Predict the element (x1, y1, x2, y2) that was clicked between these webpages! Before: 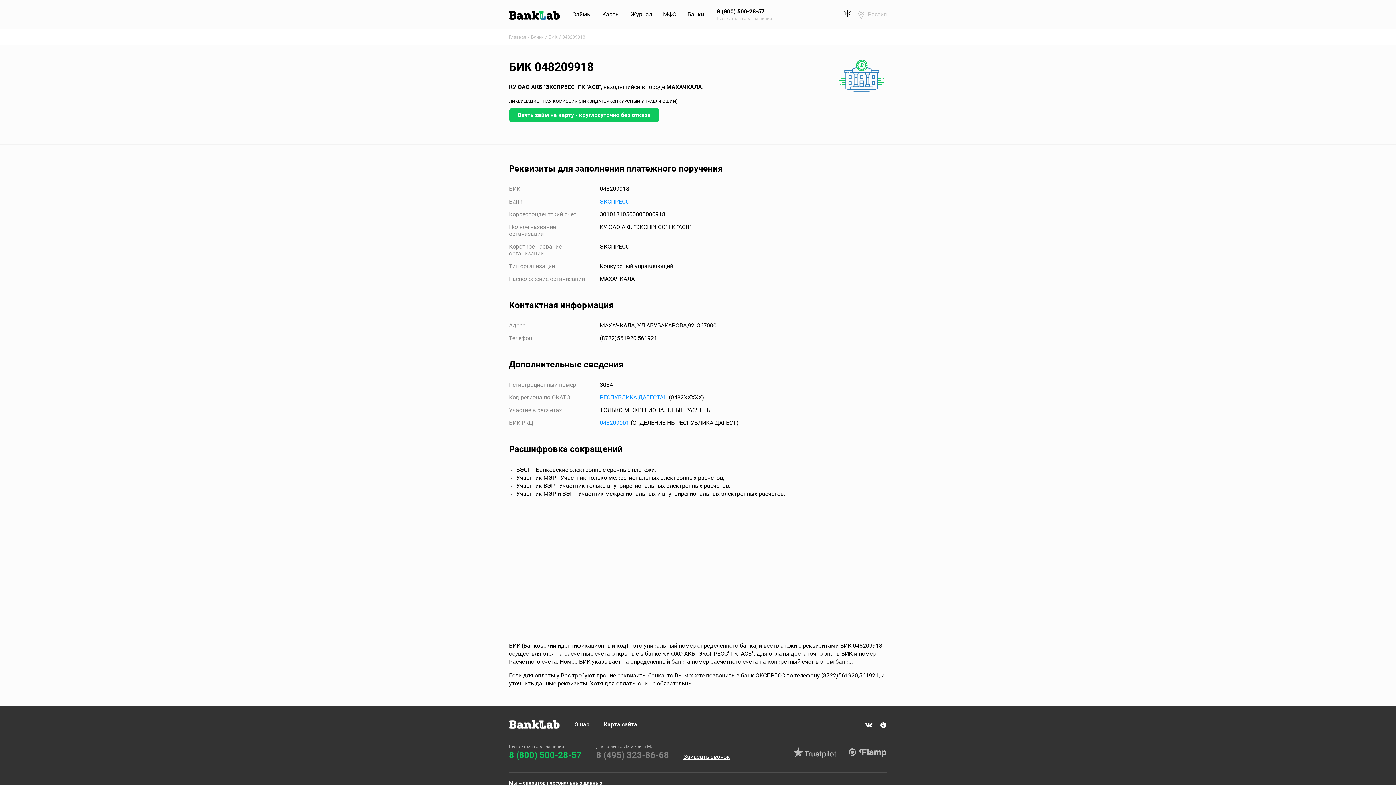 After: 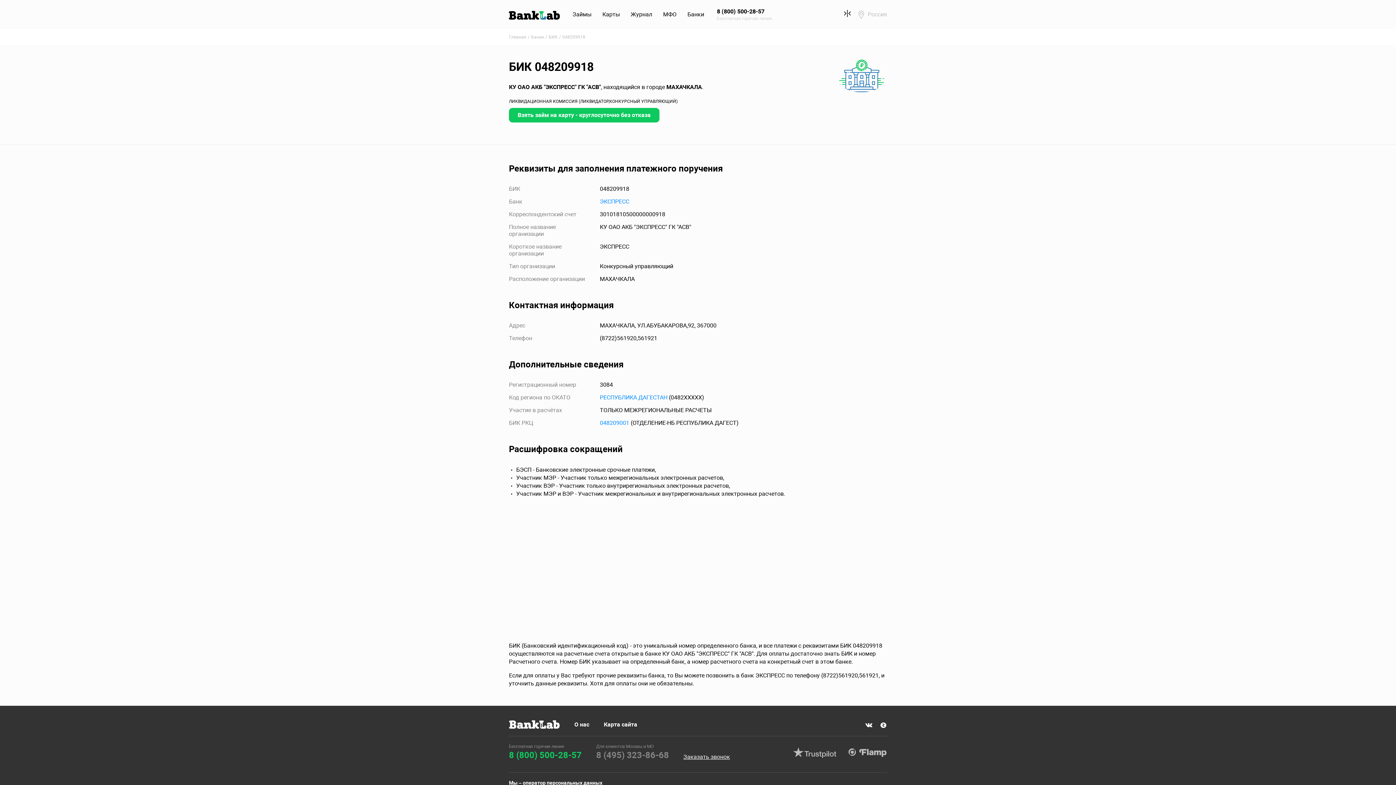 Action: bbox: (880, 721, 887, 729) label: Яндекс Дзен